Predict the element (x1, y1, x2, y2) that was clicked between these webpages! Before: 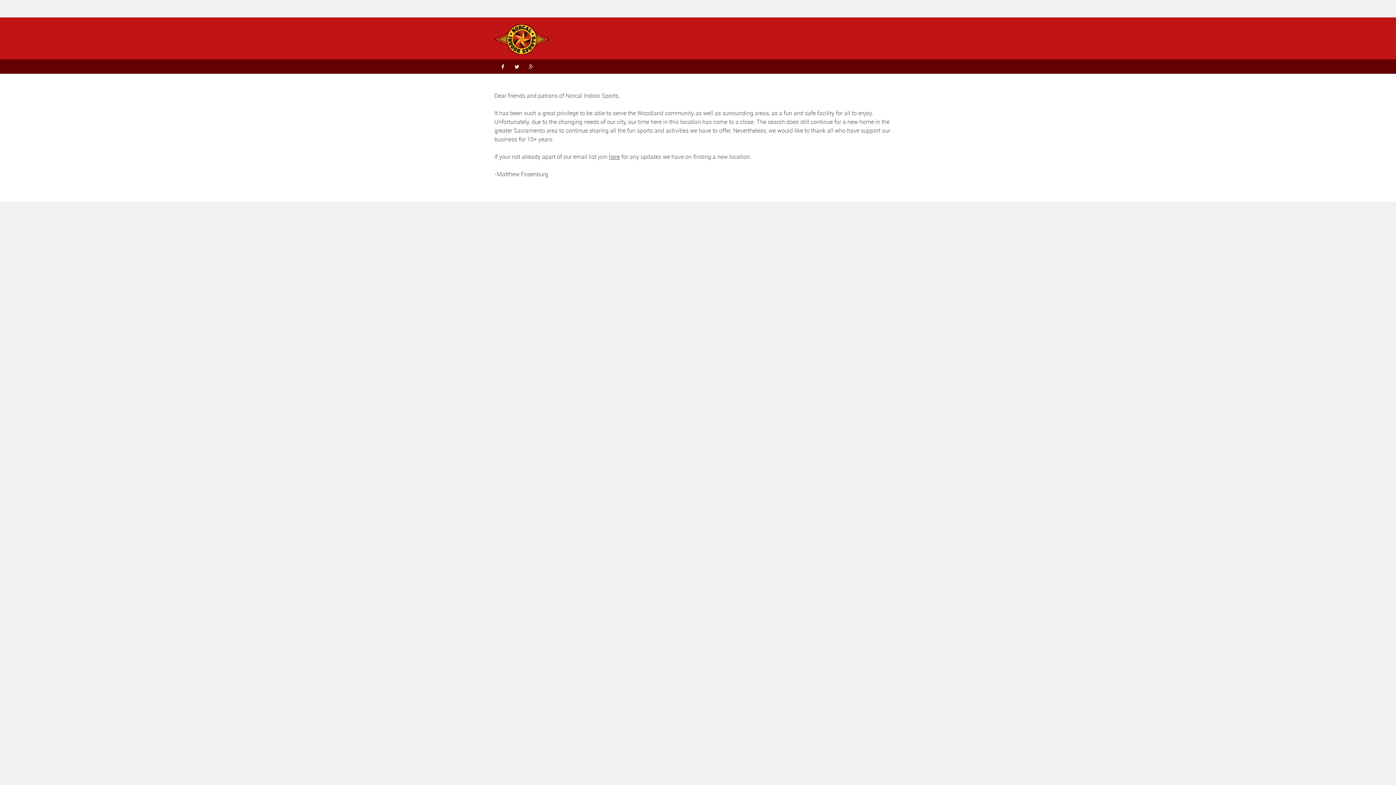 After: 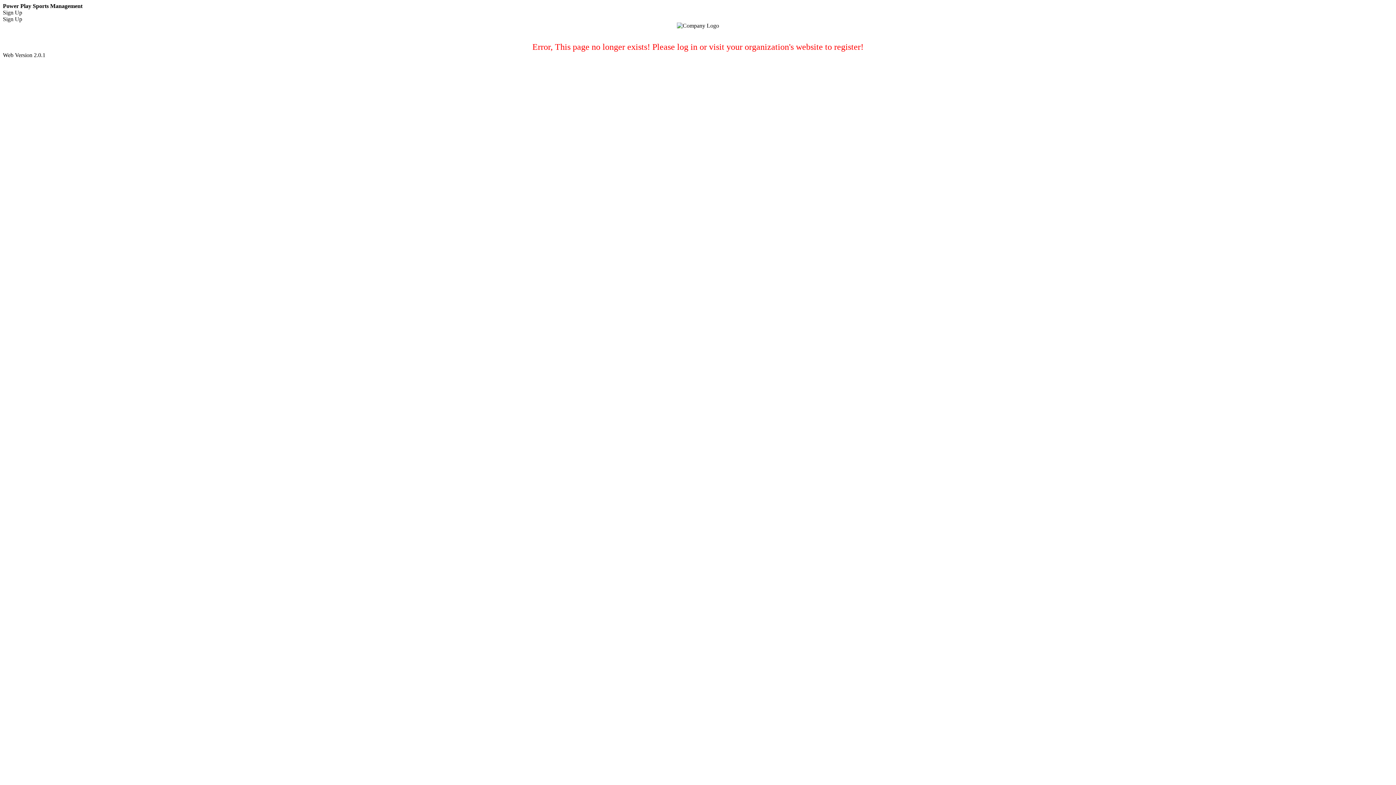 Action: label: here bbox: (609, 152, 620, 160)